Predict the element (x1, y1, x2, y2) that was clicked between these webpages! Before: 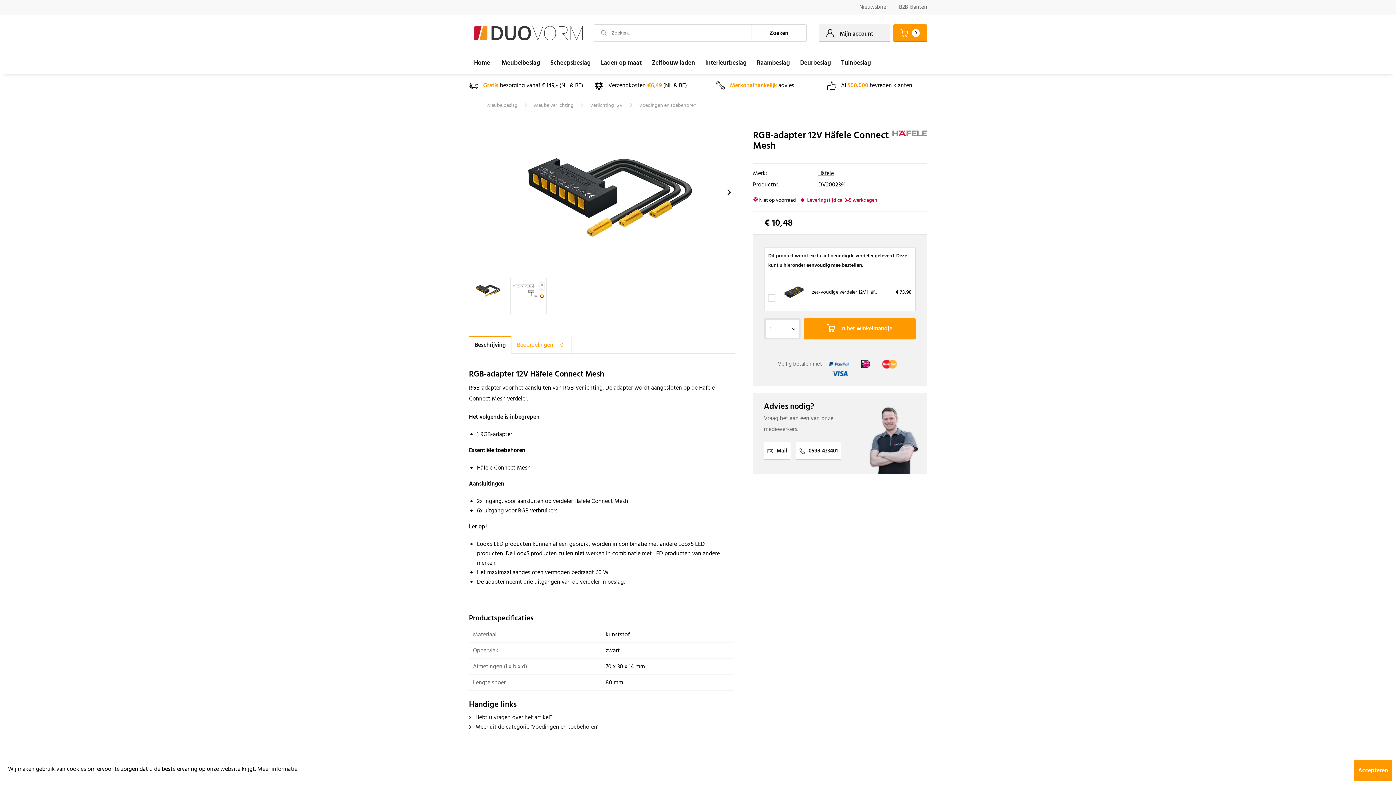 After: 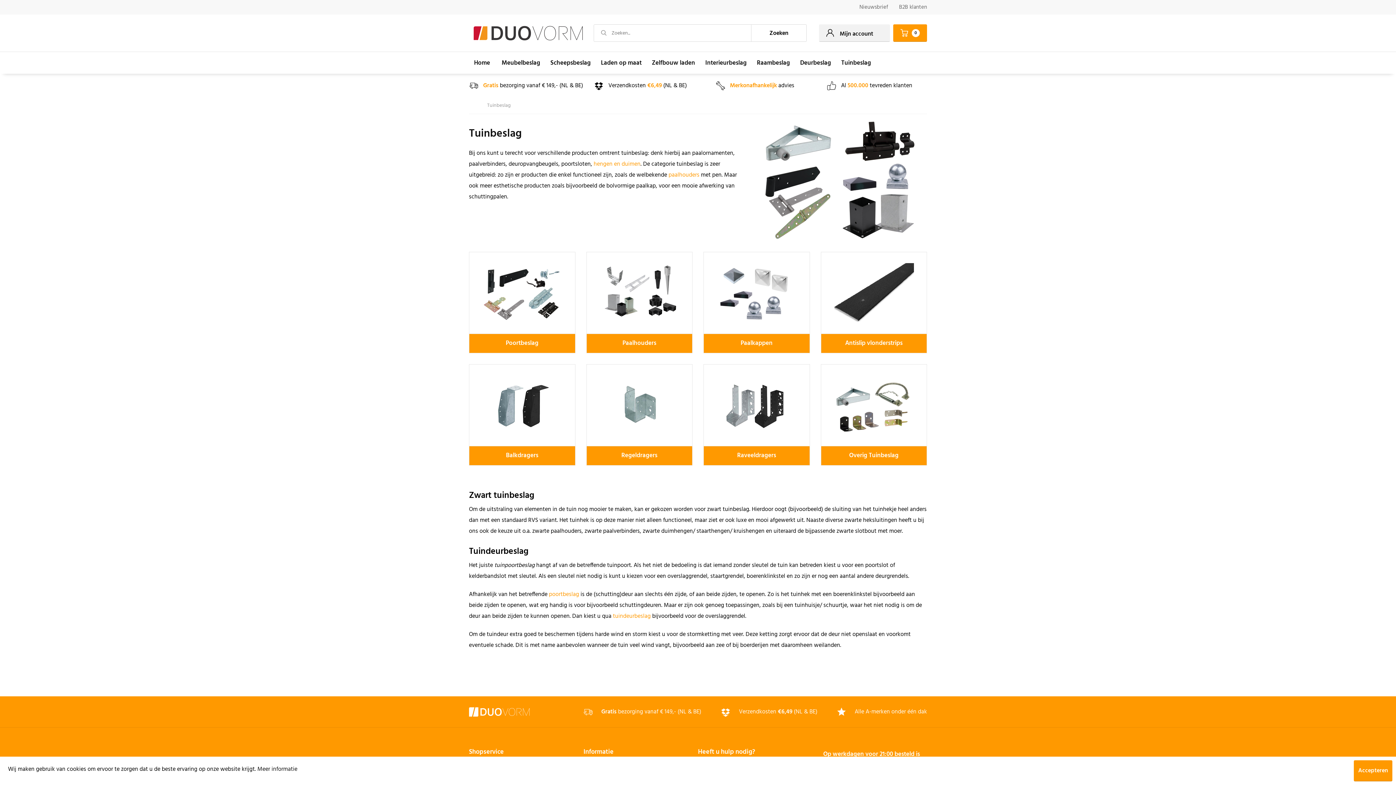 Action: bbox: (836, 52, 876, 73) label: Tuinbeslag